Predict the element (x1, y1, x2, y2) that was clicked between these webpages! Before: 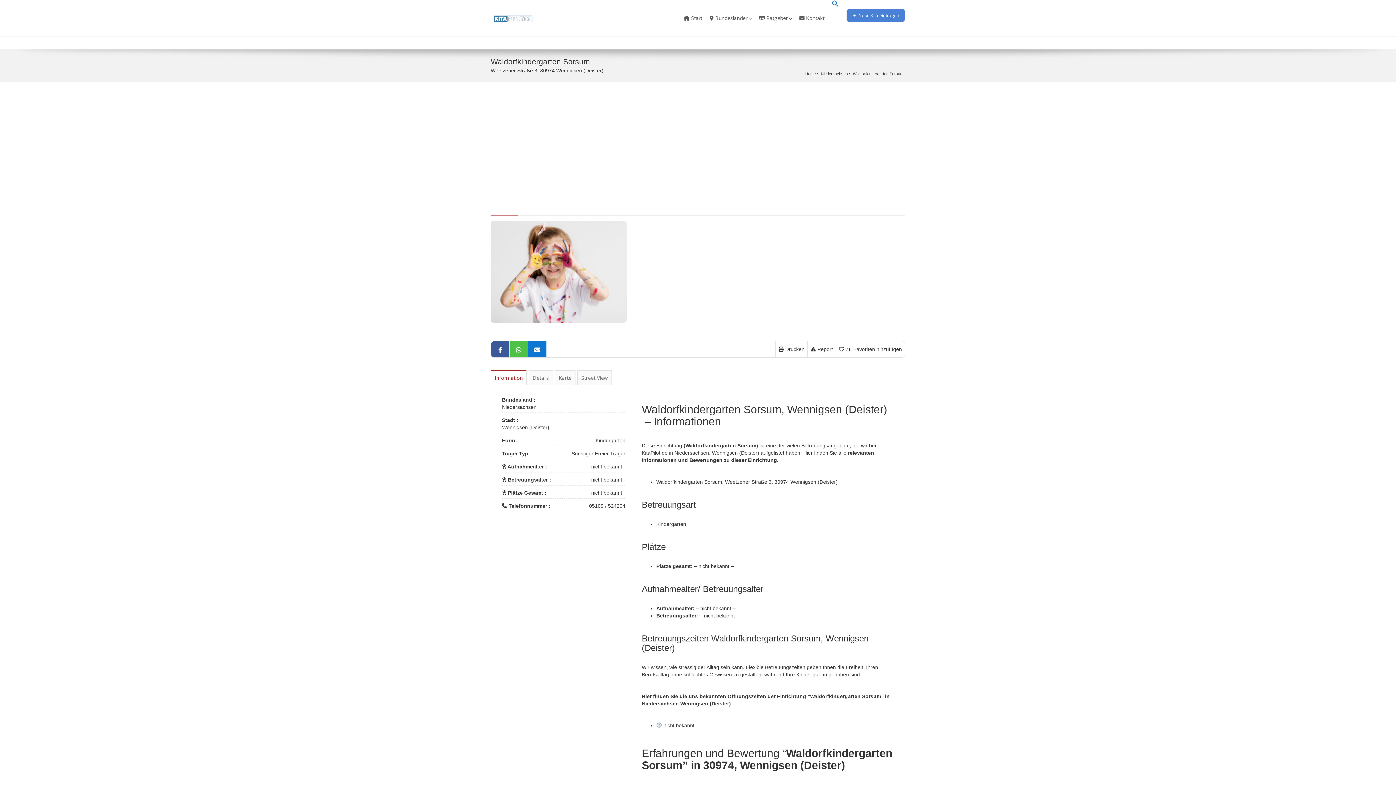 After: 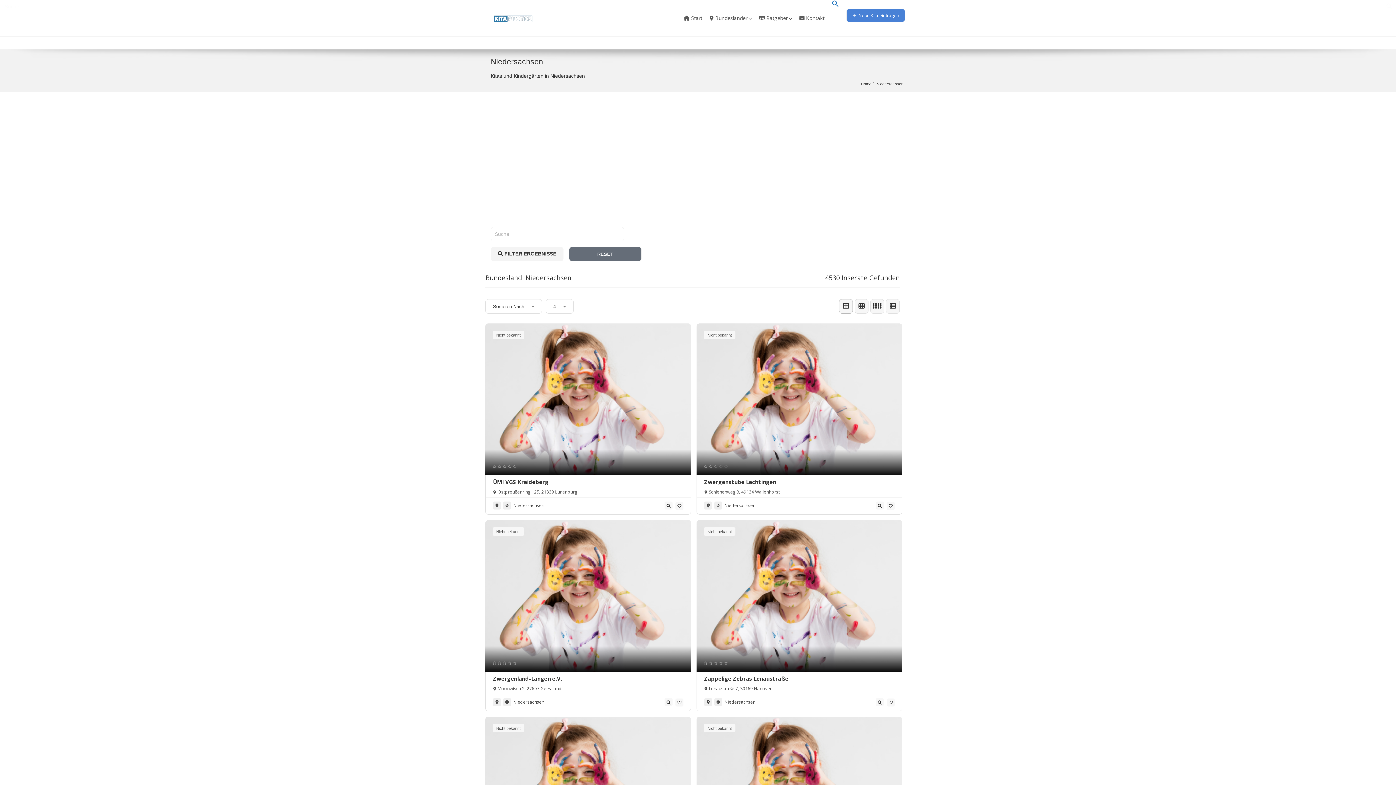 Action: label: Niedersachsen bbox: (821, 71, 848, 76)